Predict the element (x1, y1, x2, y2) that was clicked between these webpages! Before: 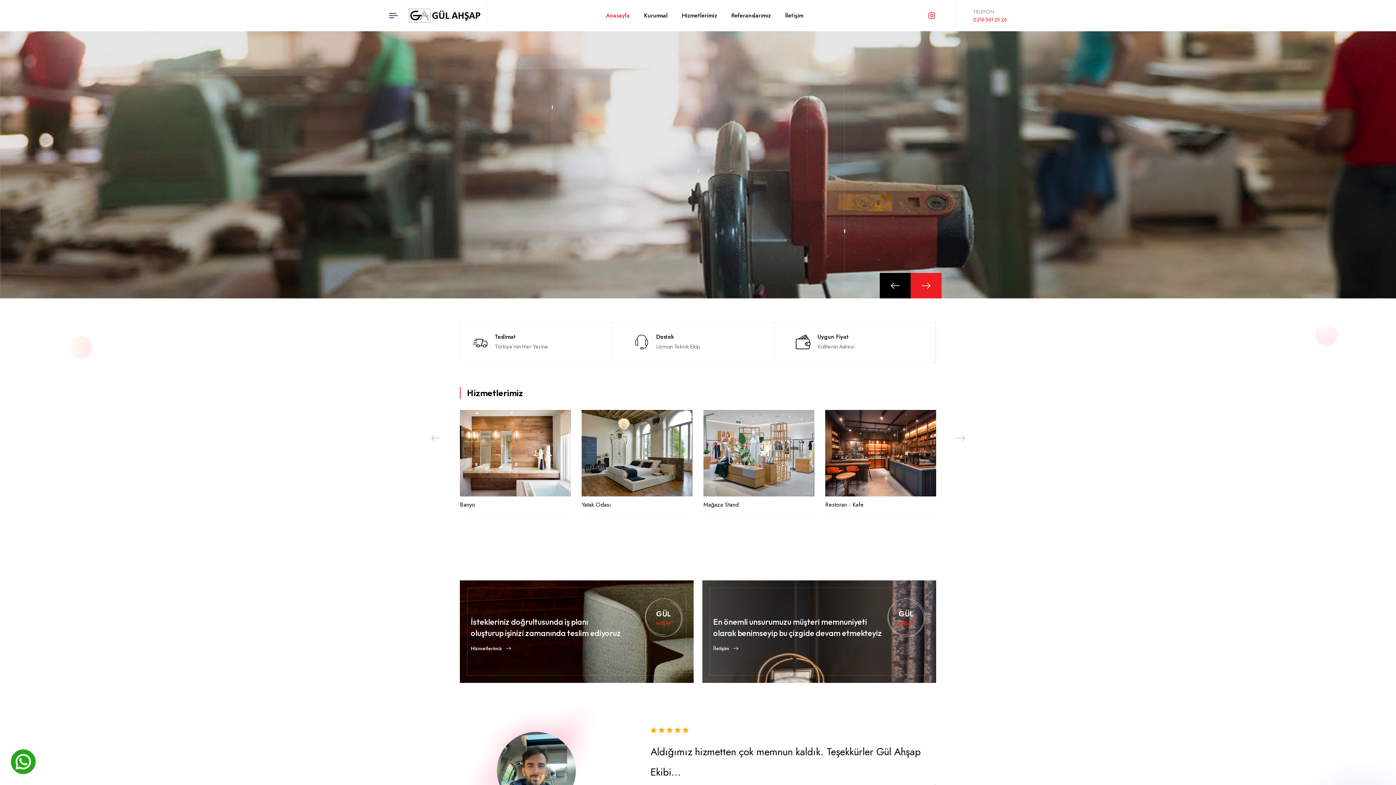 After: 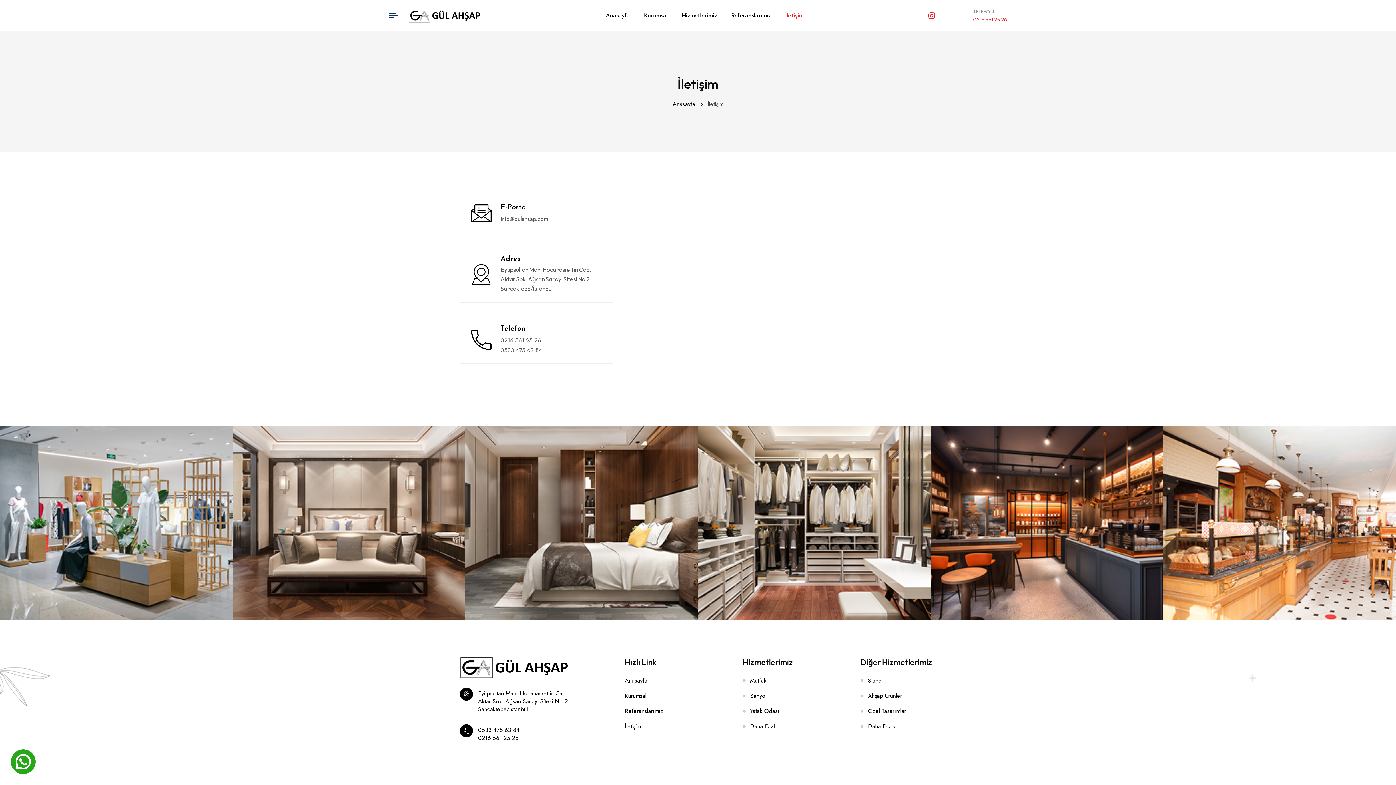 Action: label: İletişim bbox: (785, 0, 803, 31)